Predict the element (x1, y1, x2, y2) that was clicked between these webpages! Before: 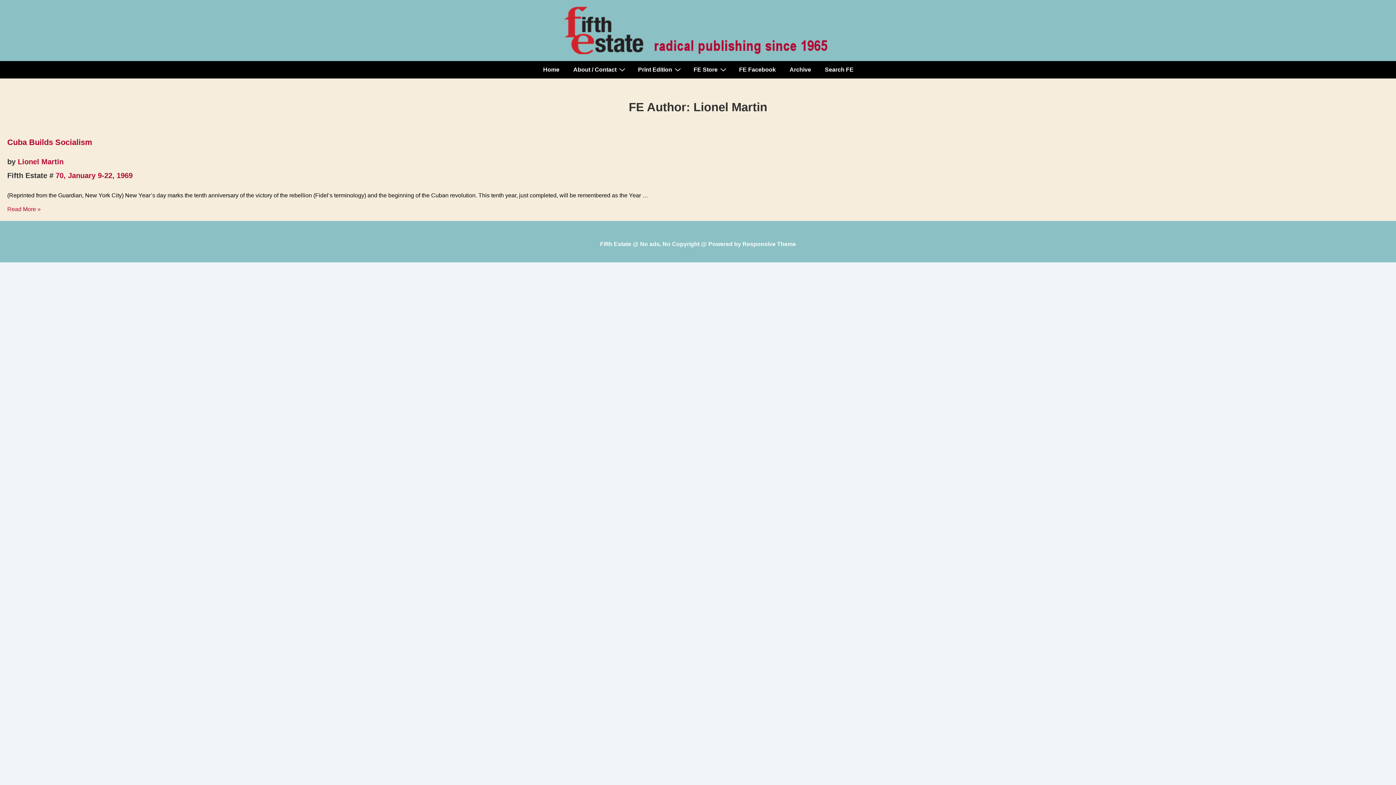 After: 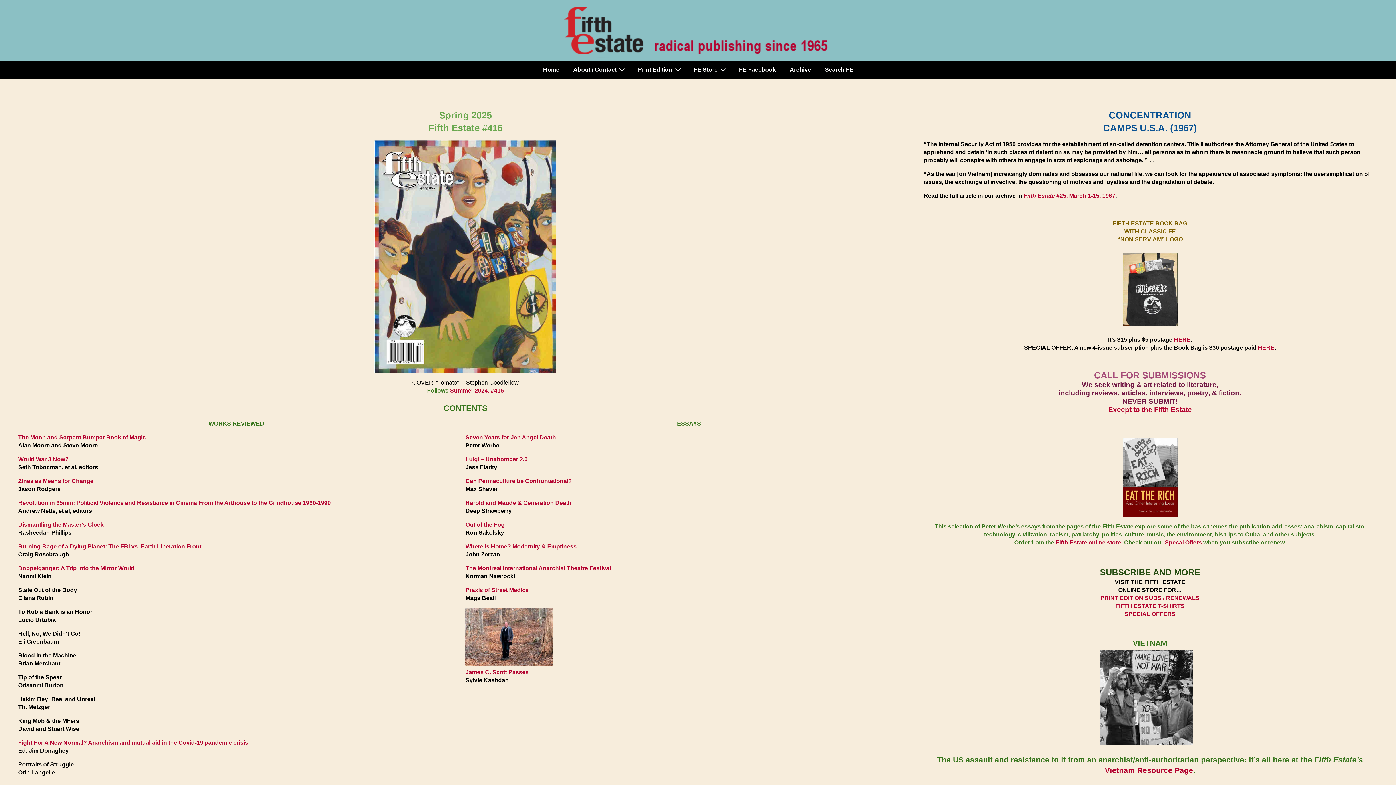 Action: bbox: (561, 0, 834, 61)